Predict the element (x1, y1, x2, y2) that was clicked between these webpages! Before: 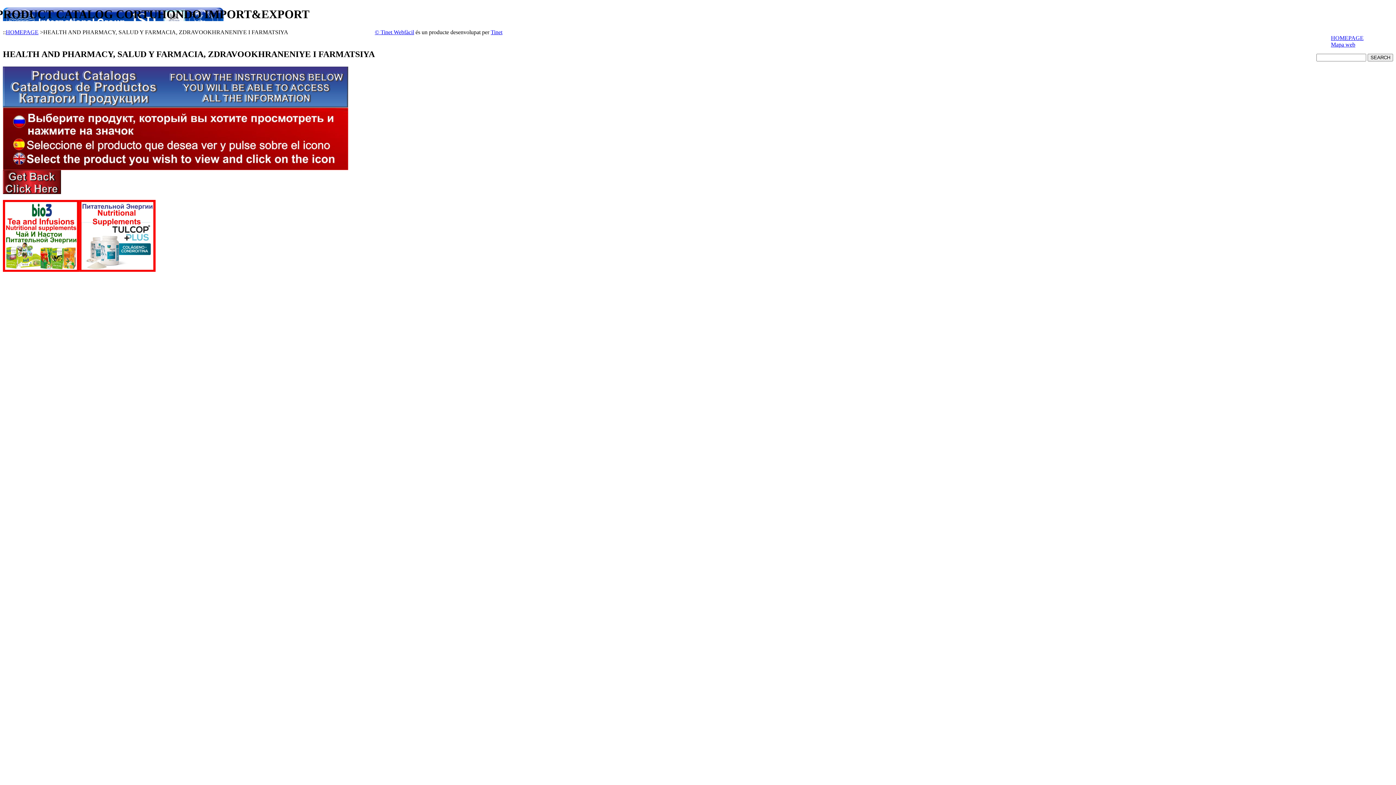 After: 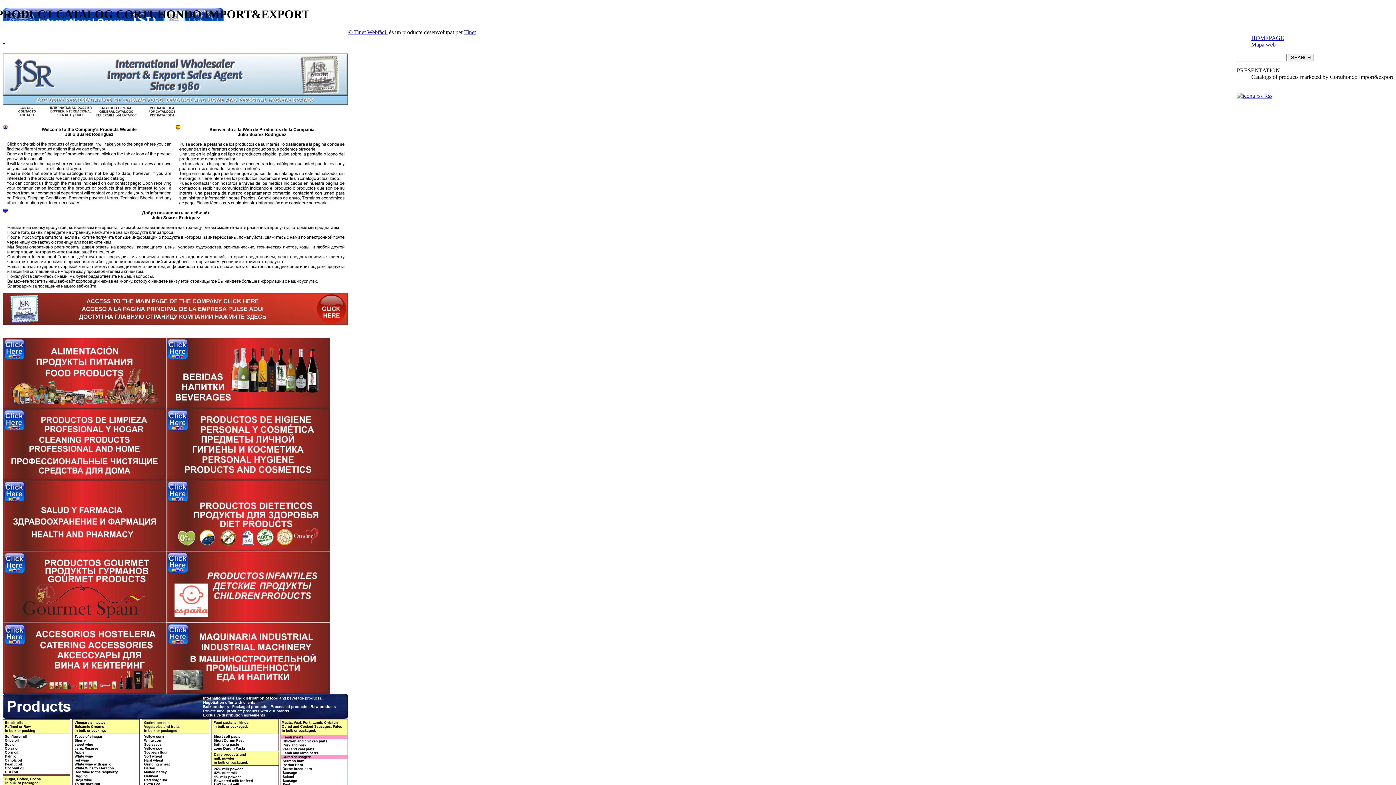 Action: bbox: (1331, 34, 1364, 41) label: HOMEPAGE